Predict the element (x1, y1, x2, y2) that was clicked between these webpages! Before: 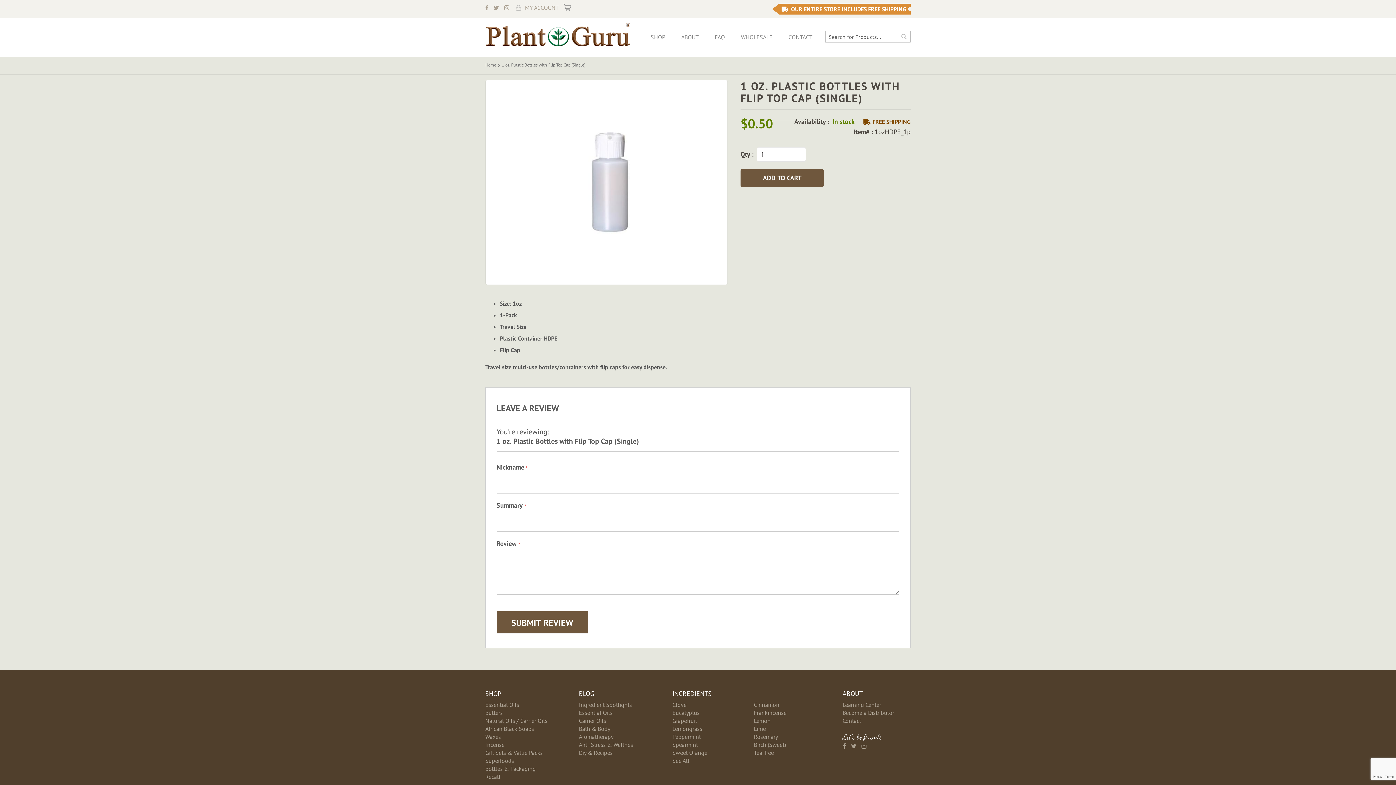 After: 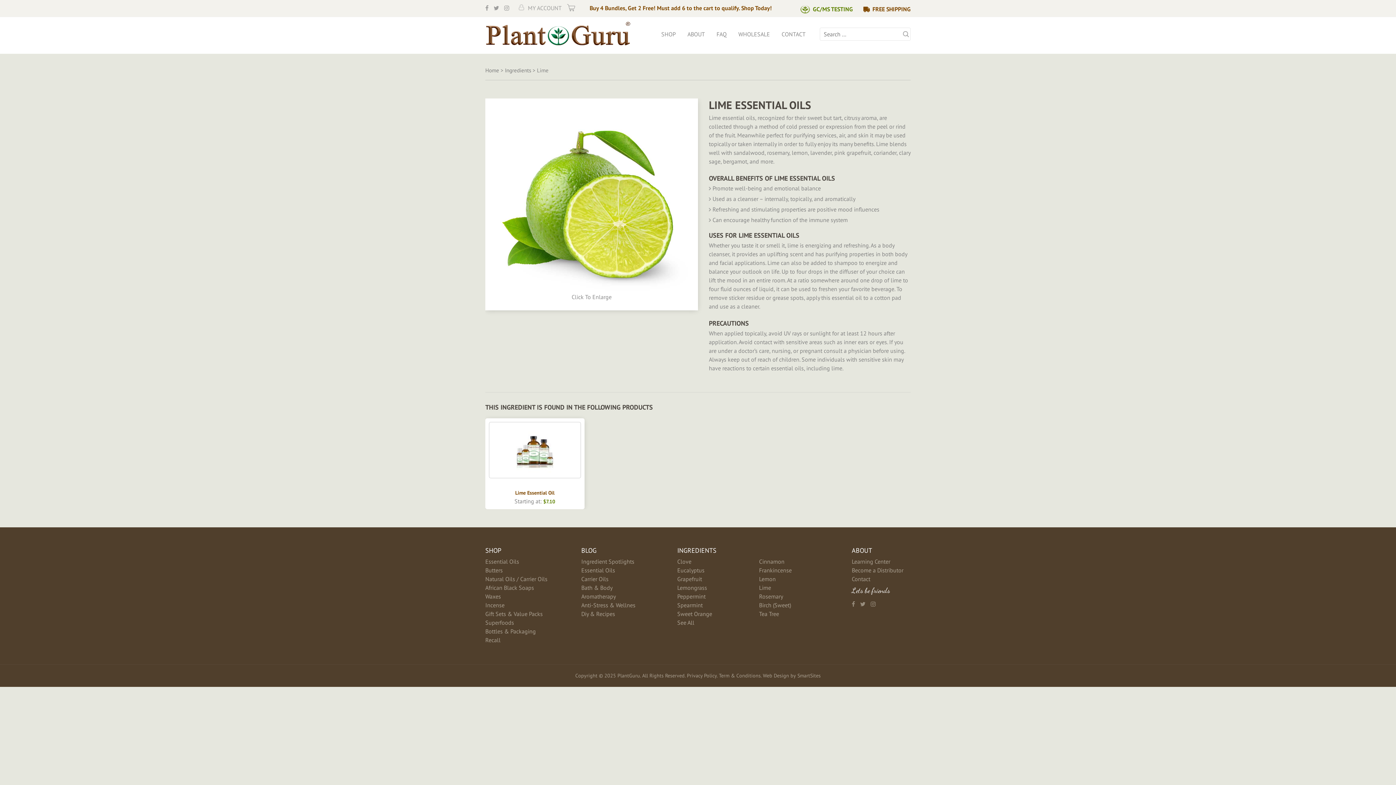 Action: bbox: (754, 719, 766, 726) label: Lime